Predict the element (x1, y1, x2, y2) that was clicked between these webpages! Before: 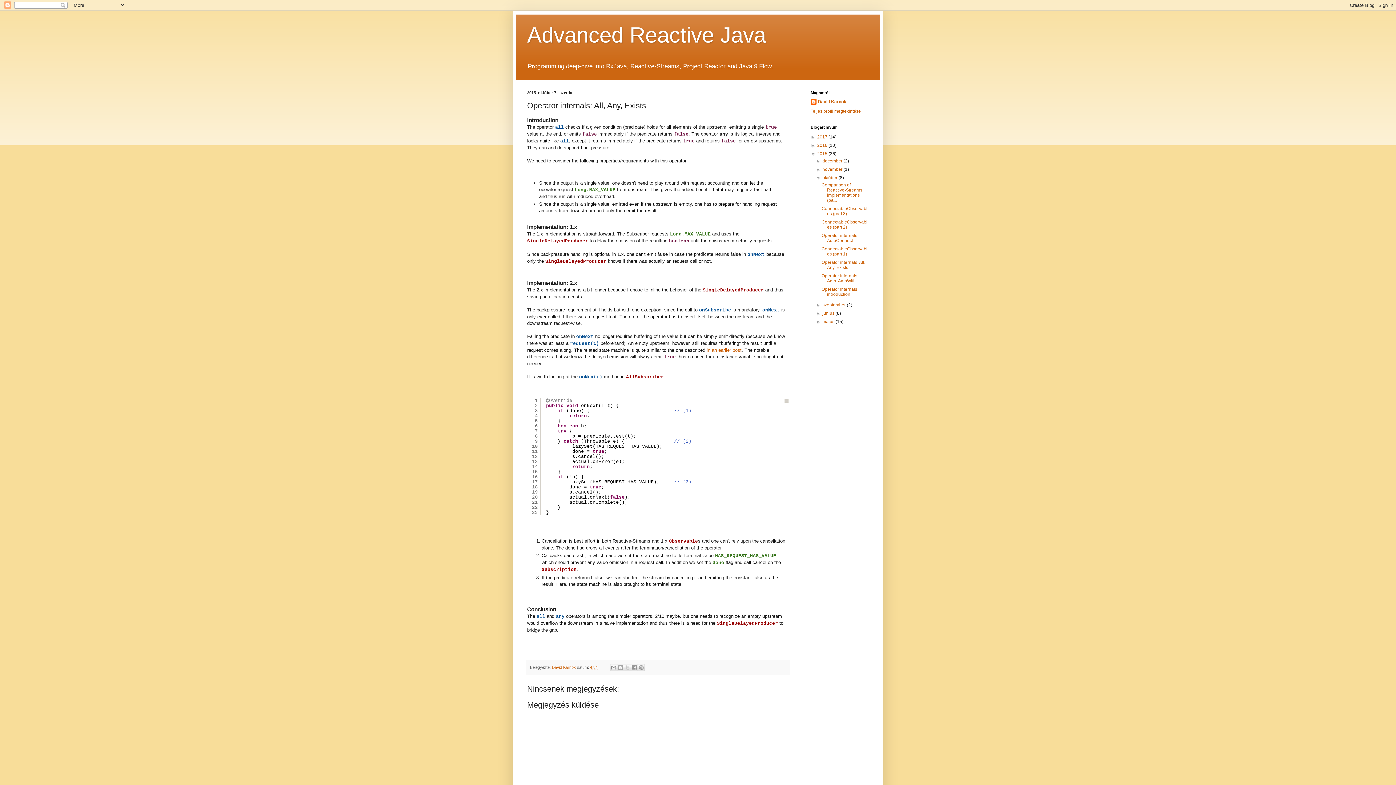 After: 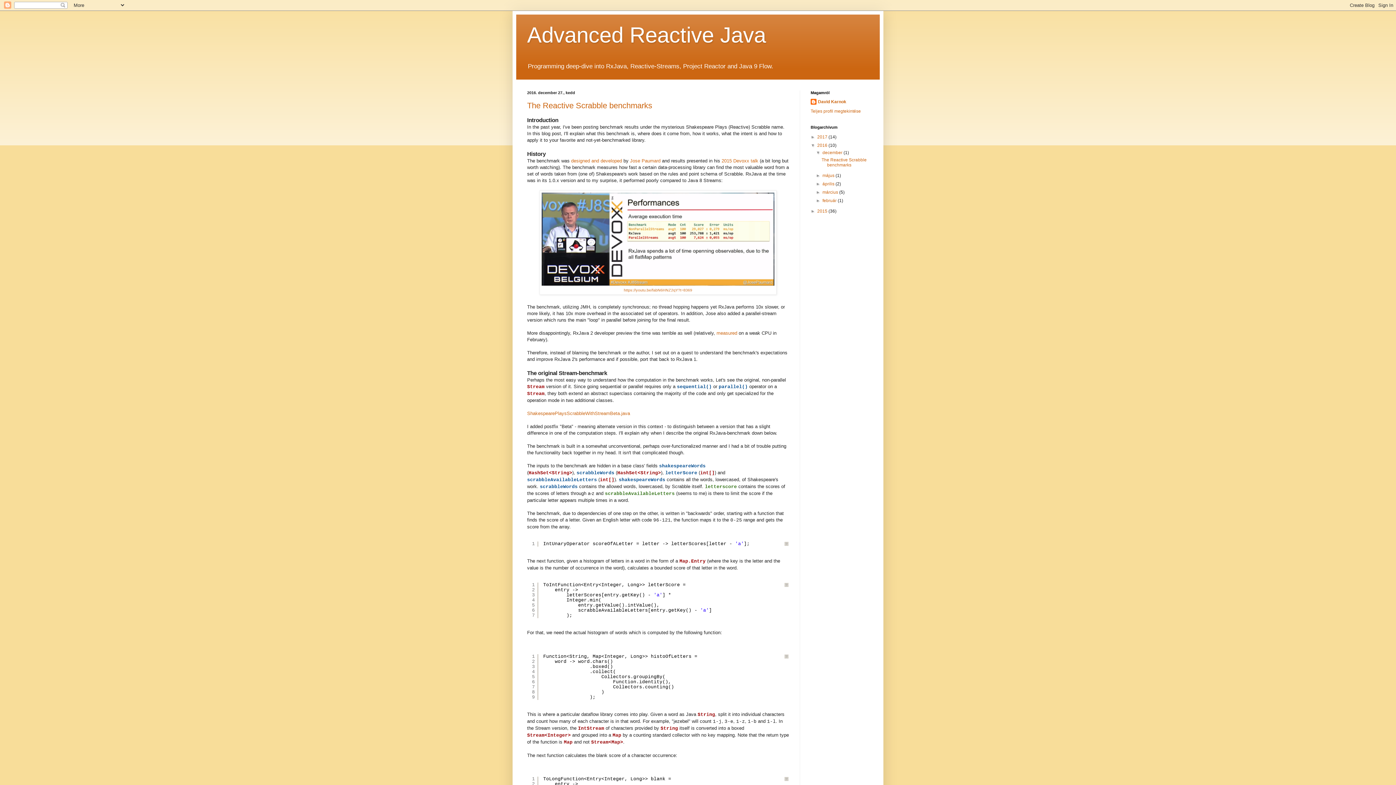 Action: label: 2016  bbox: (817, 143, 828, 148)